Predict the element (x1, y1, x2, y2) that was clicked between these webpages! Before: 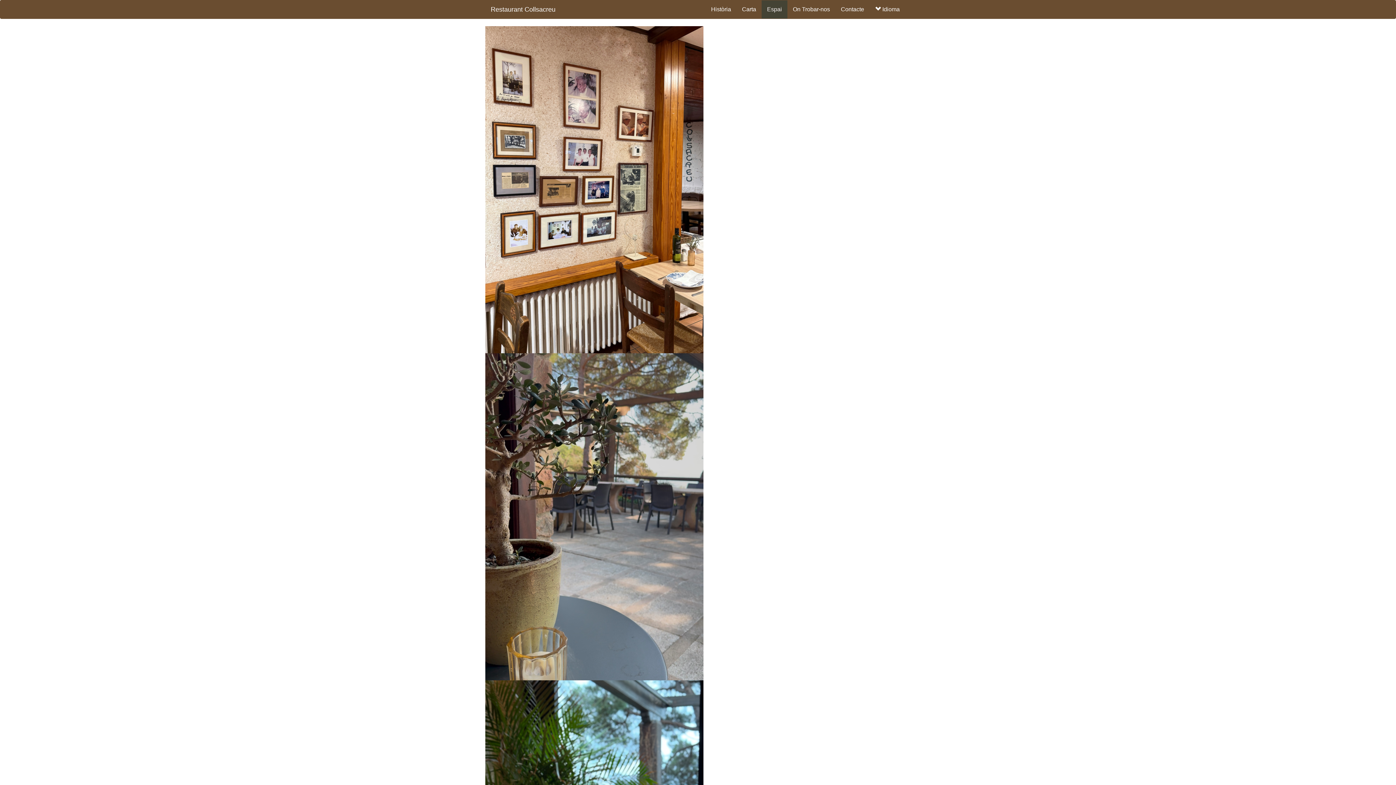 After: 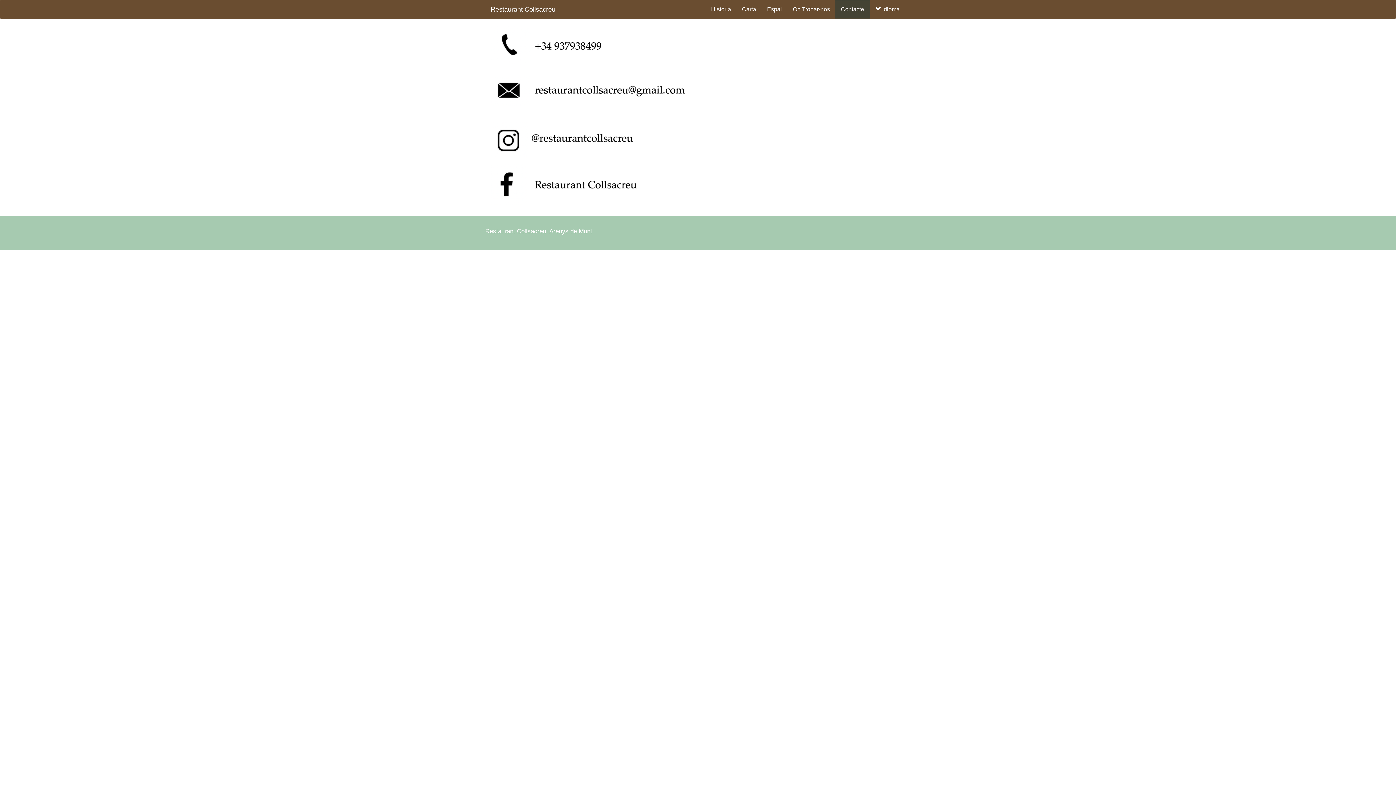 Action: label: Contacte bbox: (835, 0, 869, 18)